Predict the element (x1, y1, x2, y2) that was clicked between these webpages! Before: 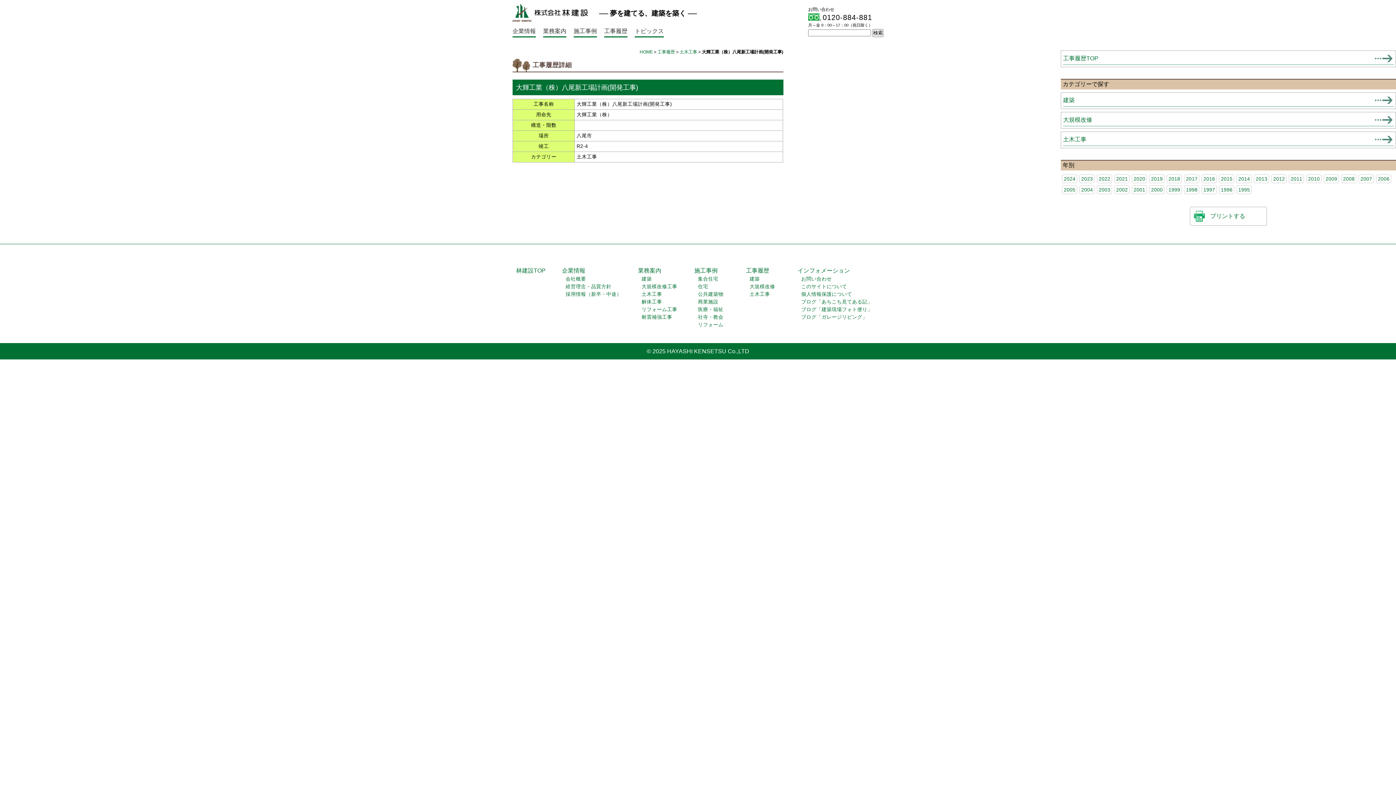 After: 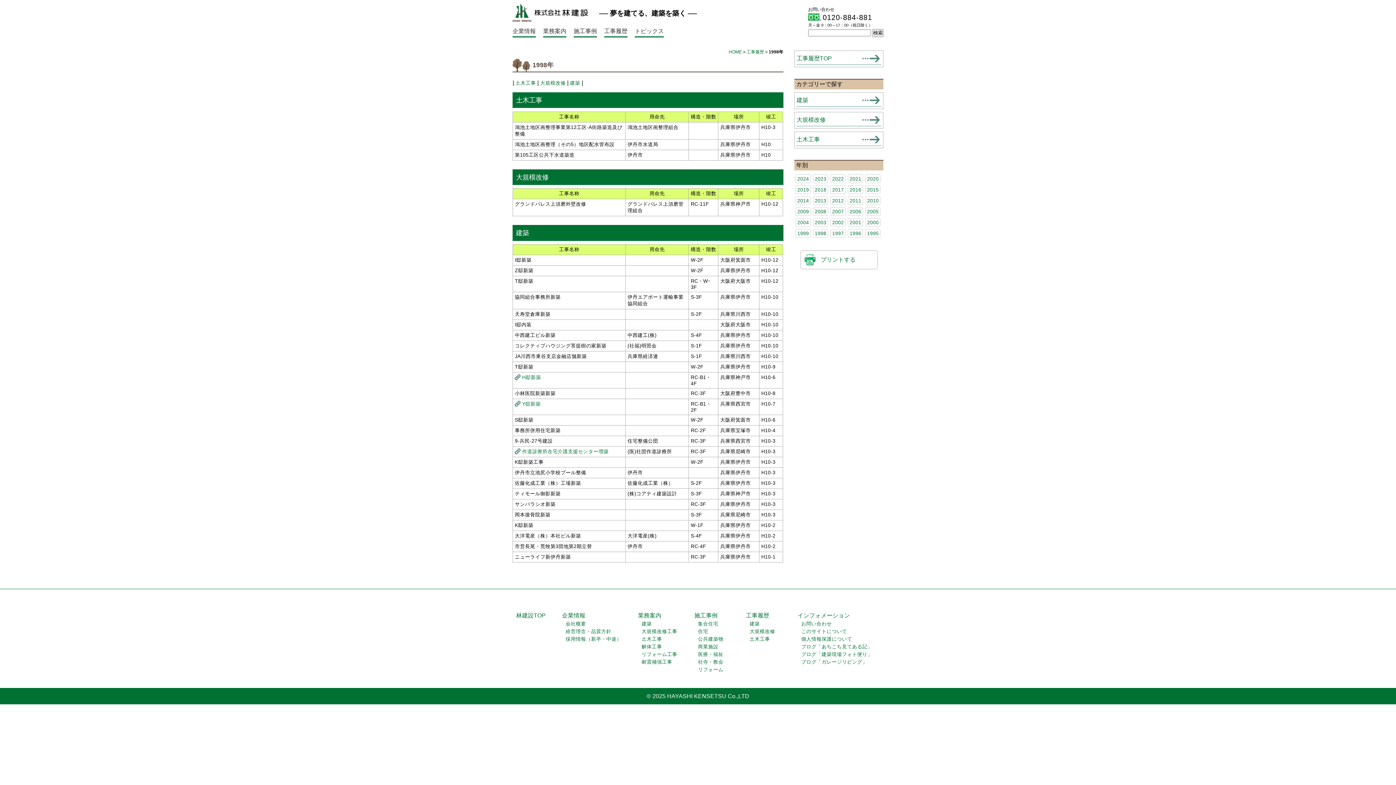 Action: label: 1998 bbox: (1186, 187, 1197, 192)